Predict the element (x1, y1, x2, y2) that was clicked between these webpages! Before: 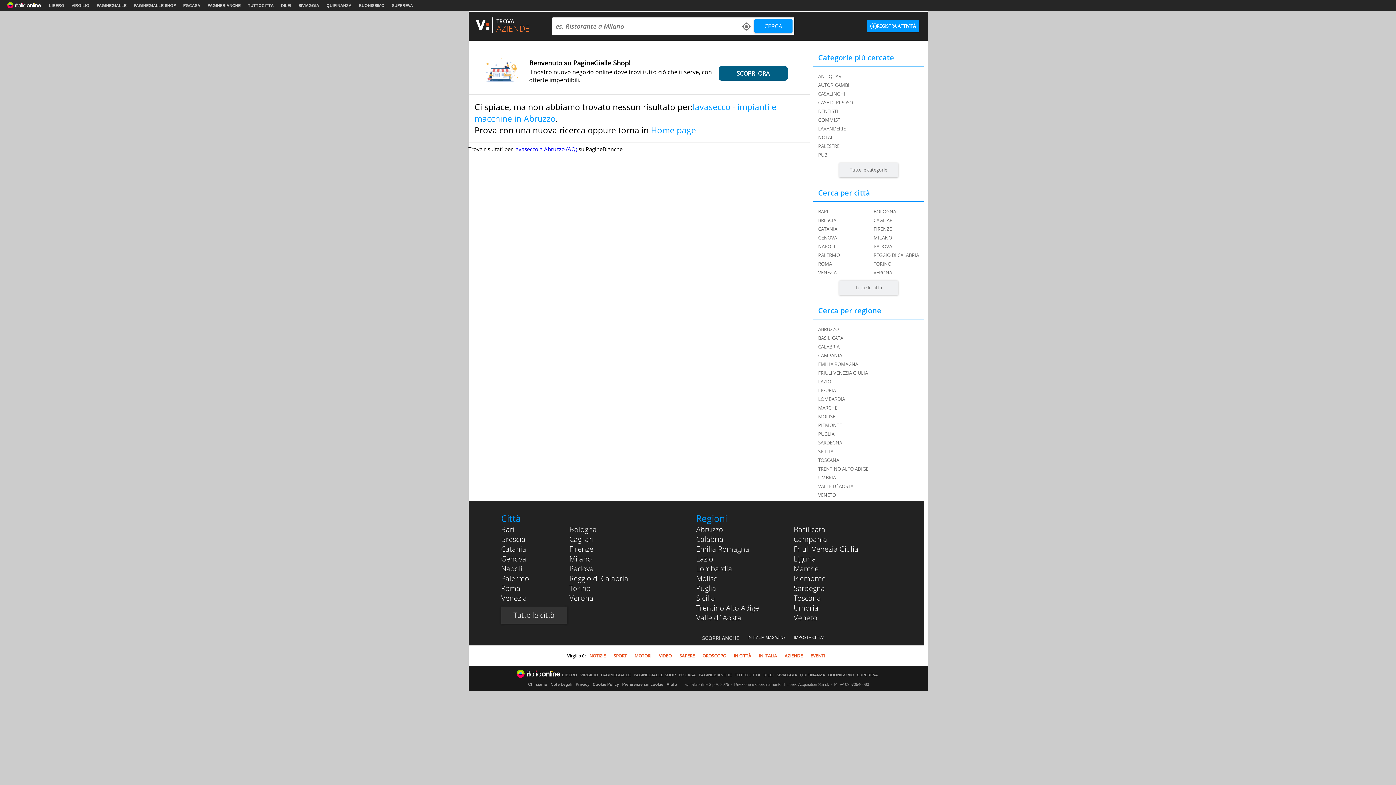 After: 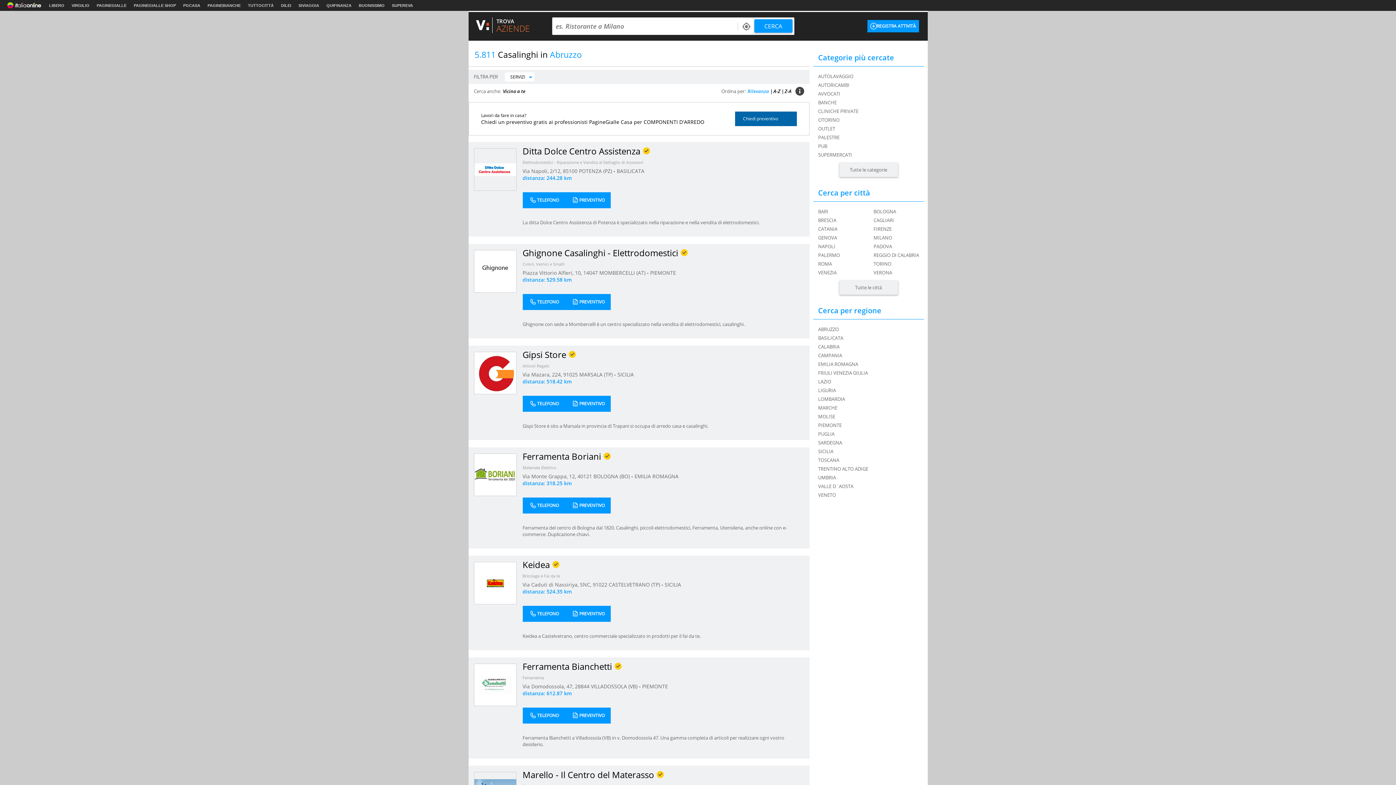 Action: label: CASALINGHI bbox: (818, 90, 845, 97)